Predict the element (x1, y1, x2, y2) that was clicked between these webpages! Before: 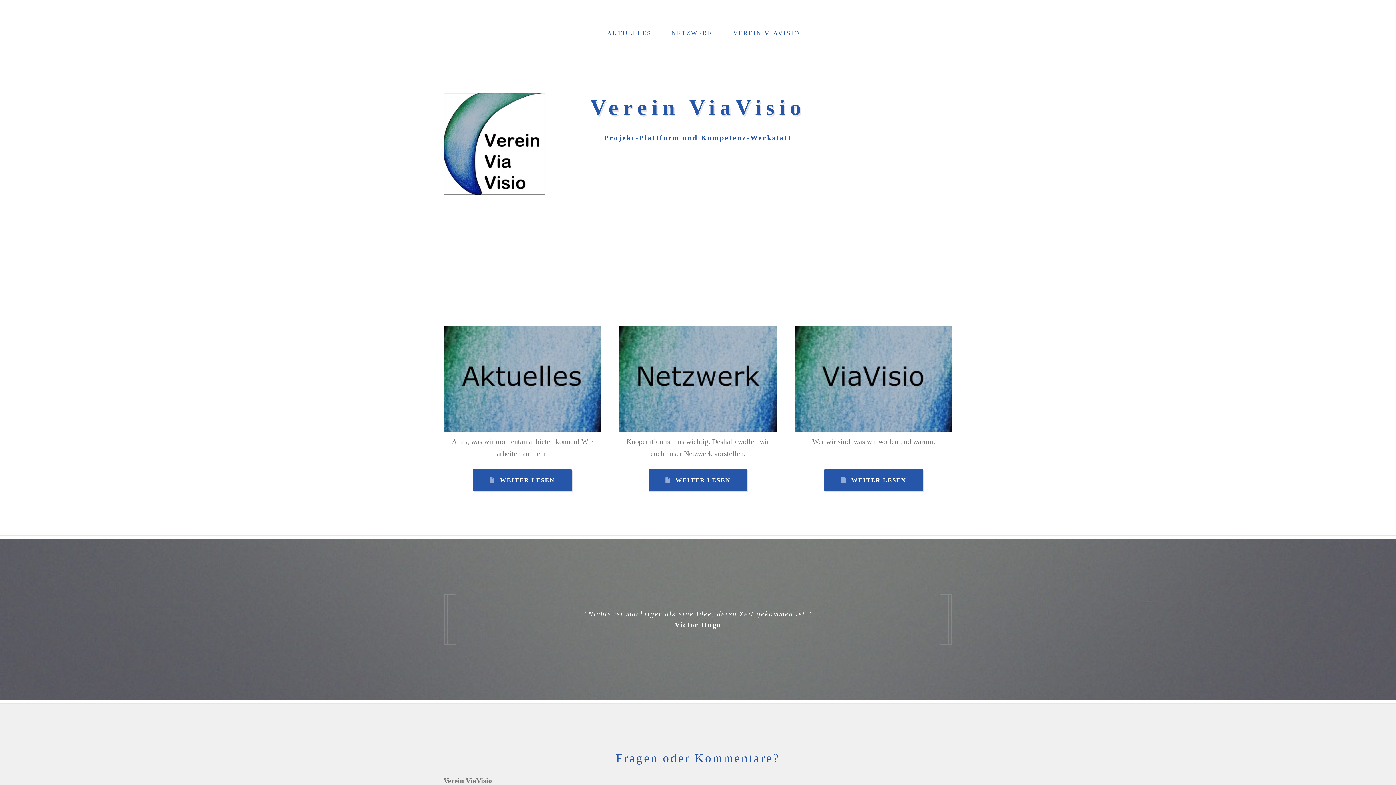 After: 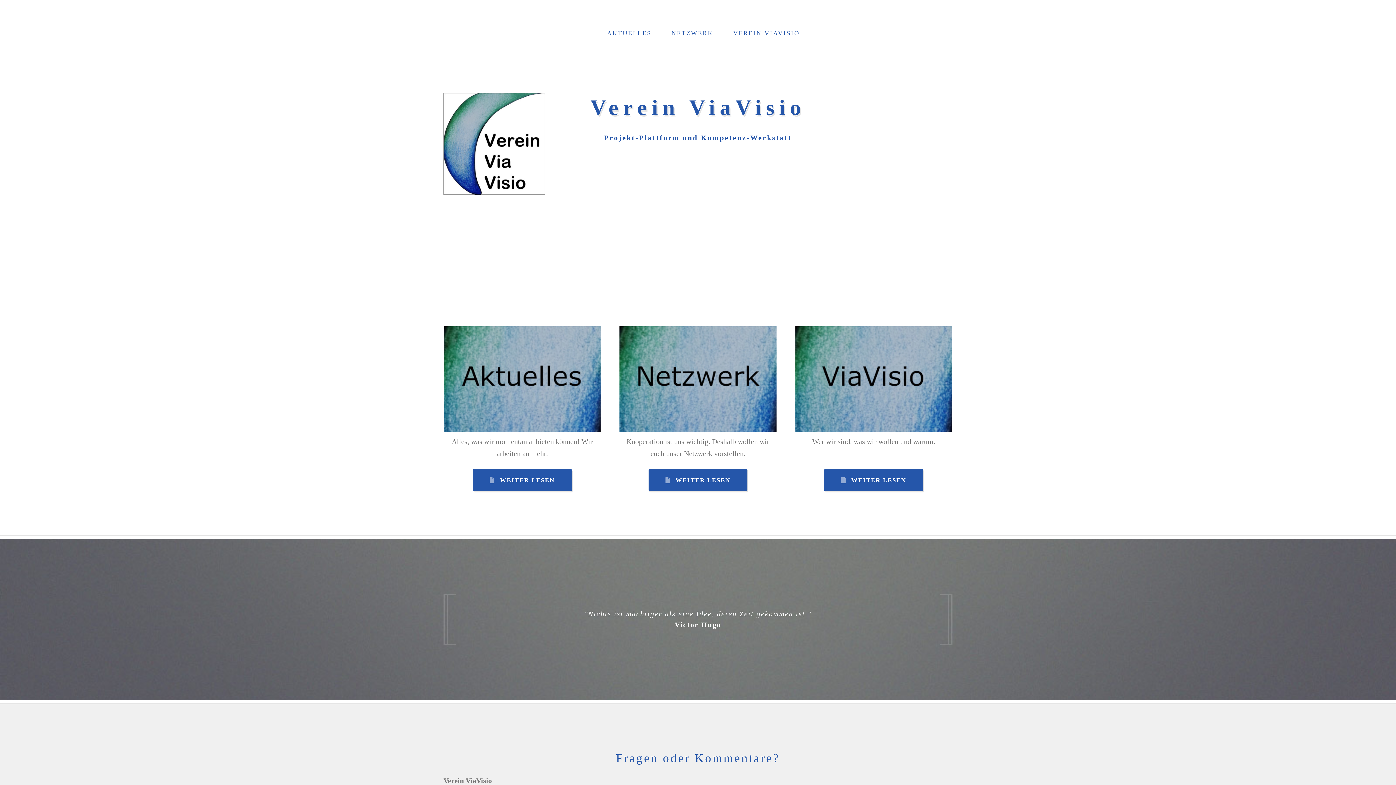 Action: label: Verein ViaVisio bbox: (590, 95, 805, 119)